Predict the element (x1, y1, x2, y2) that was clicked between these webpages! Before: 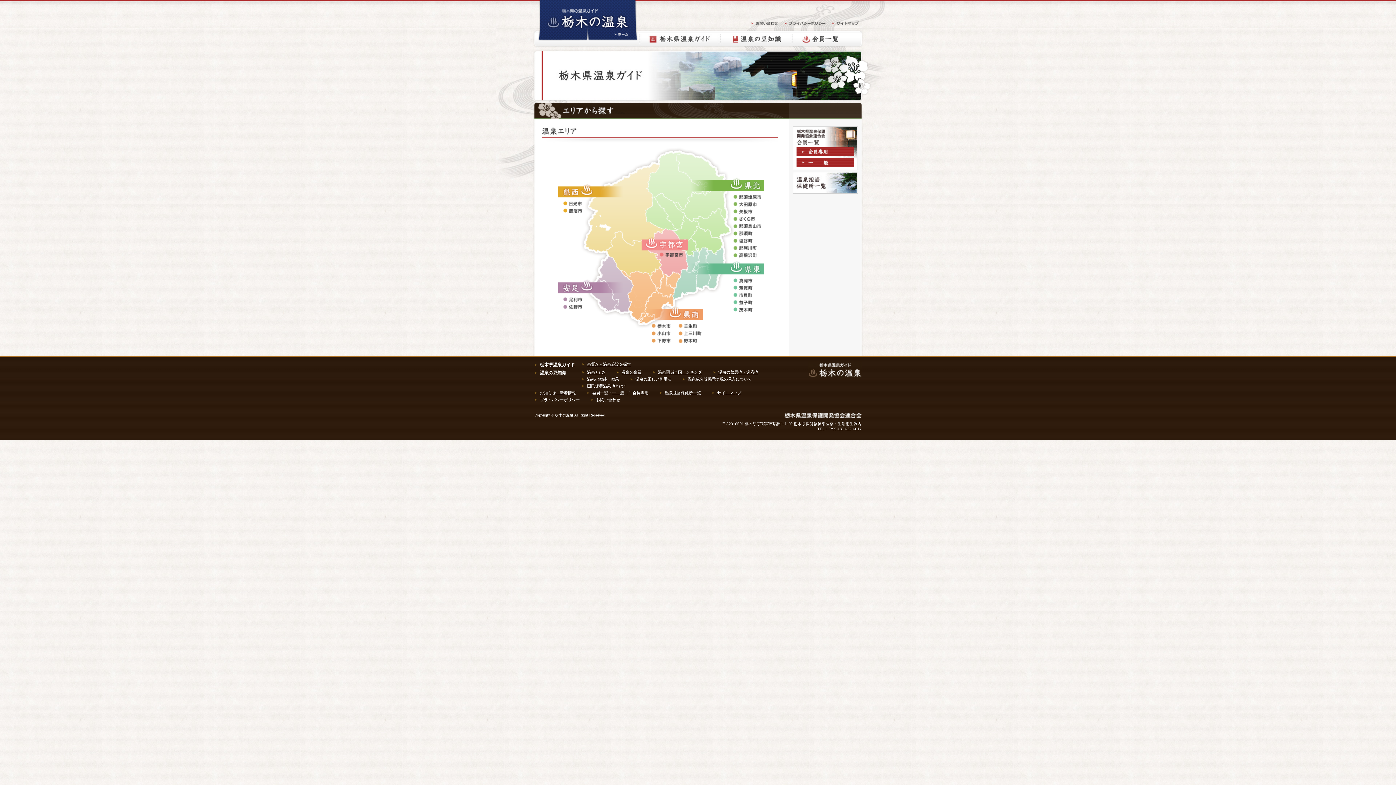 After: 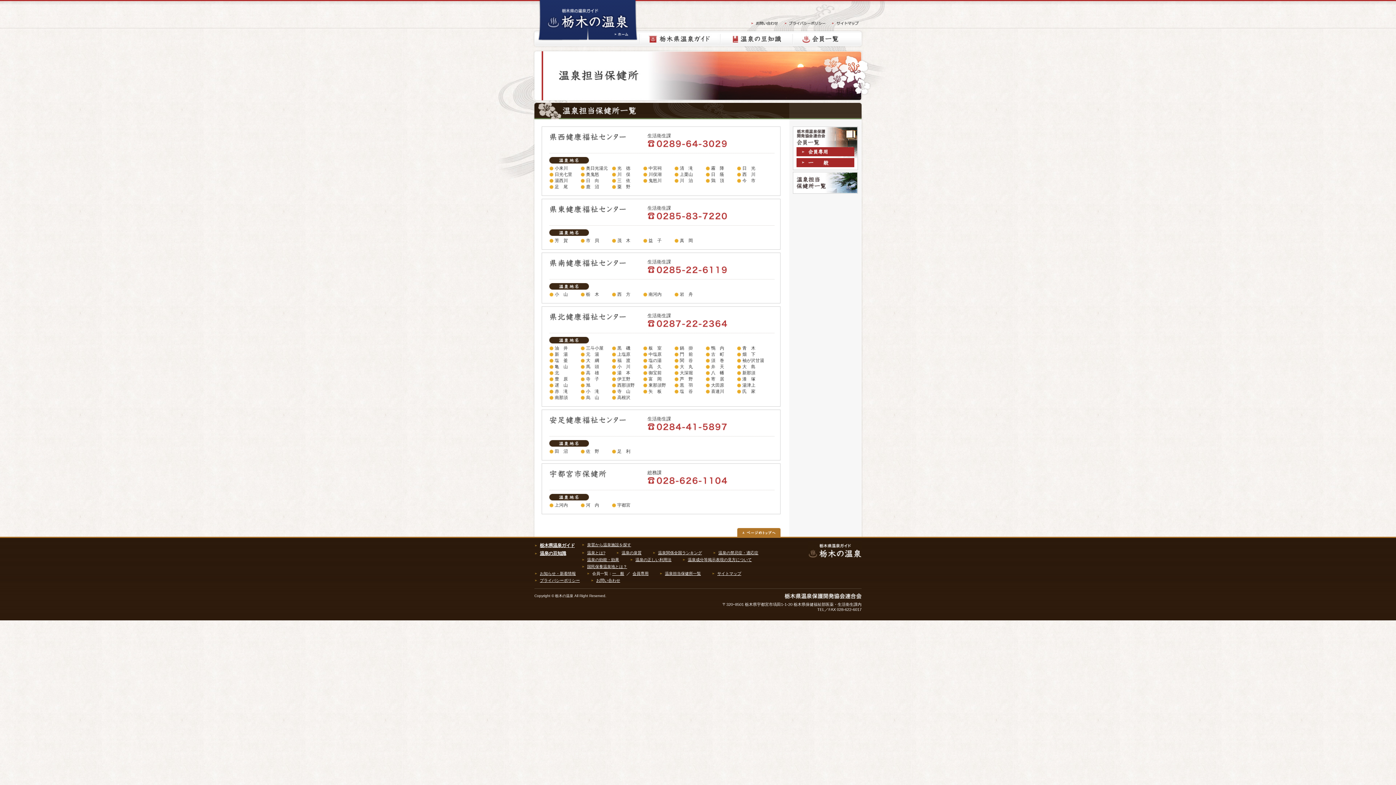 Action: label: 温泉担当保健所一覧 bbox: (665, 390, 701, 395)